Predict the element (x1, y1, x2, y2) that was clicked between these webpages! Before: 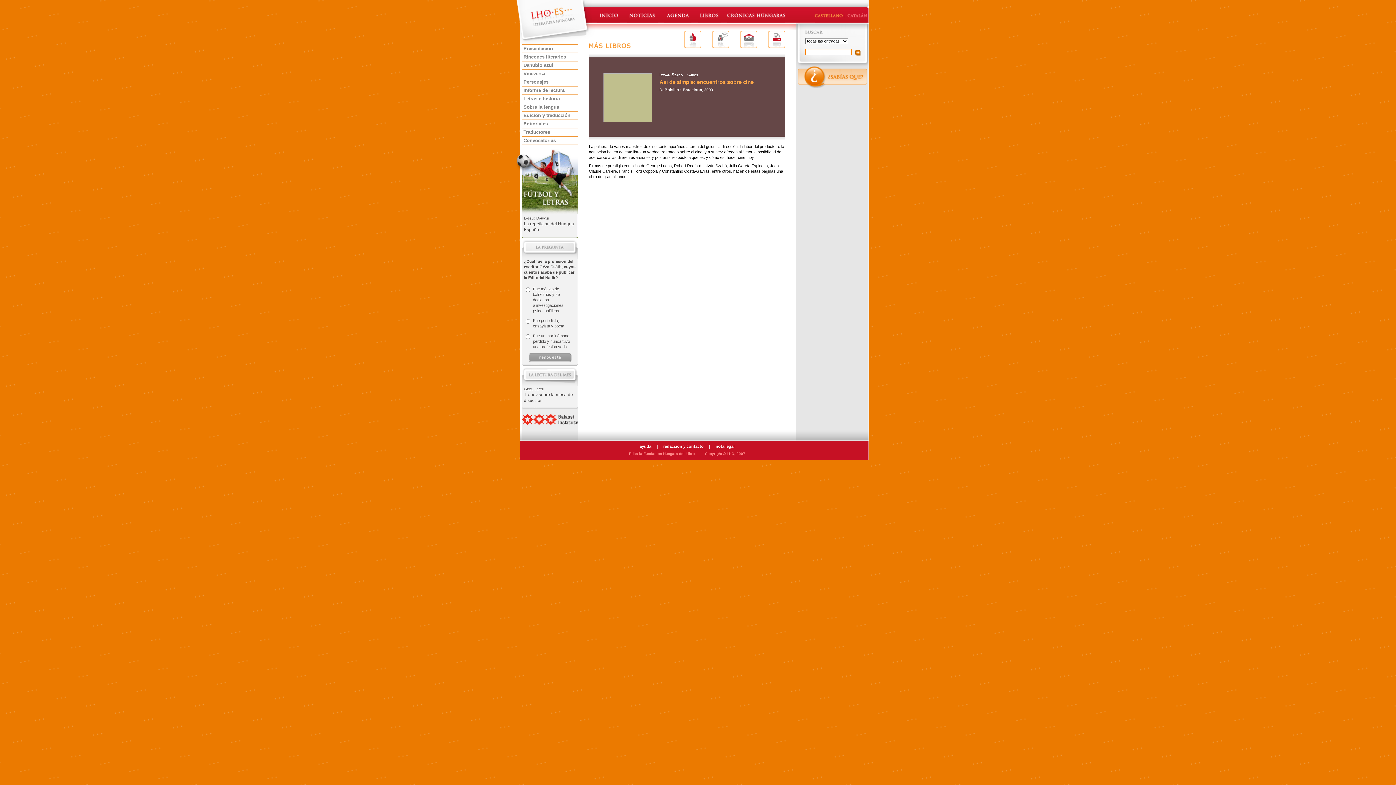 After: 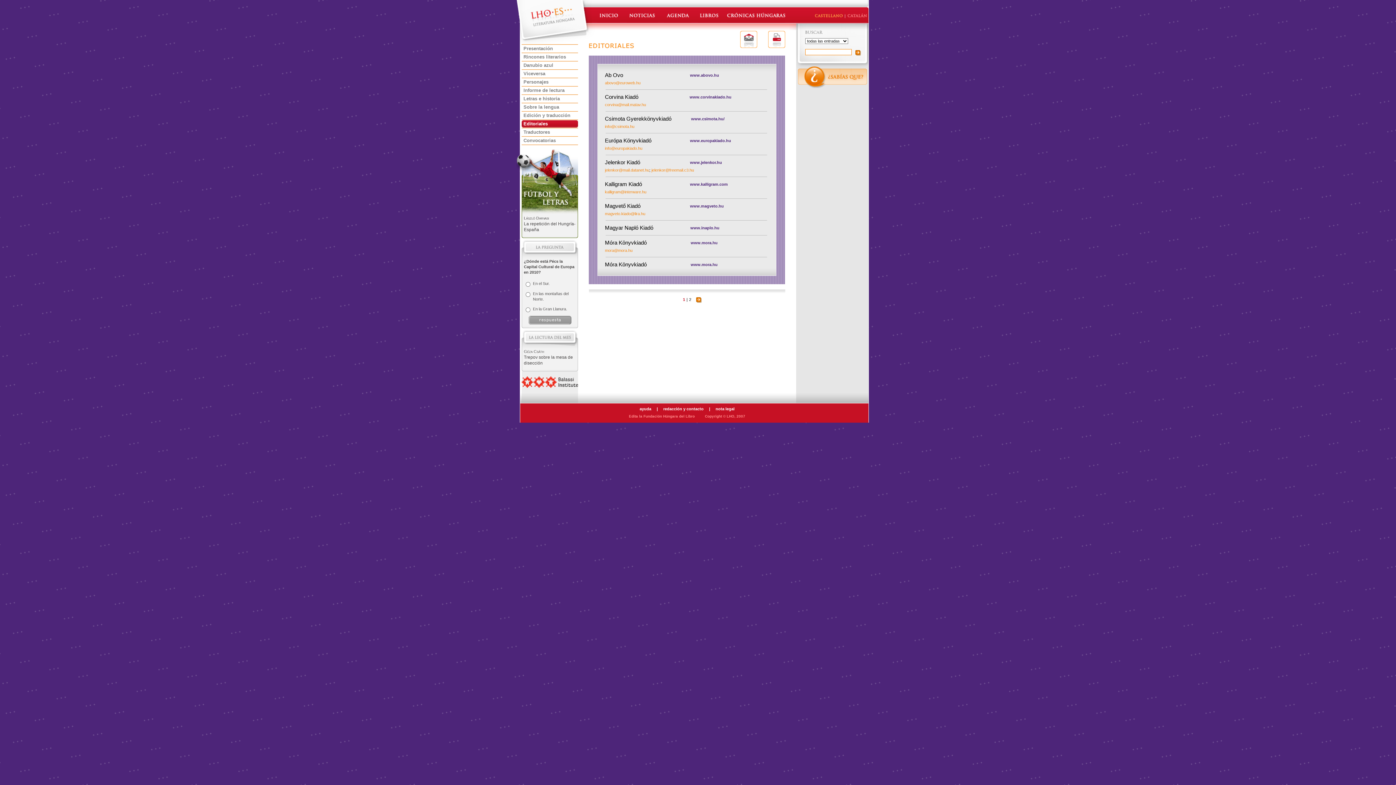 Action: bbox: (523, 121, 548, 126) label: Editoriales